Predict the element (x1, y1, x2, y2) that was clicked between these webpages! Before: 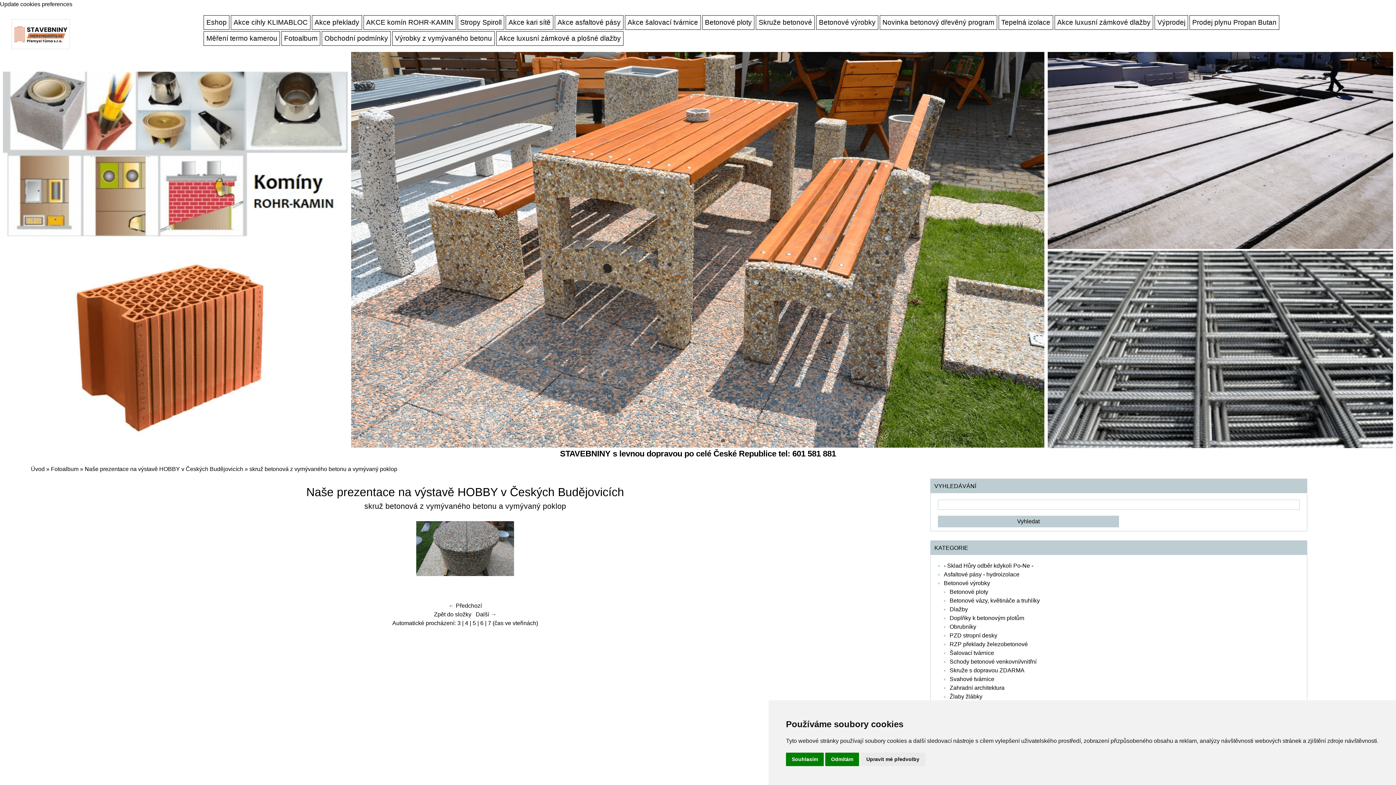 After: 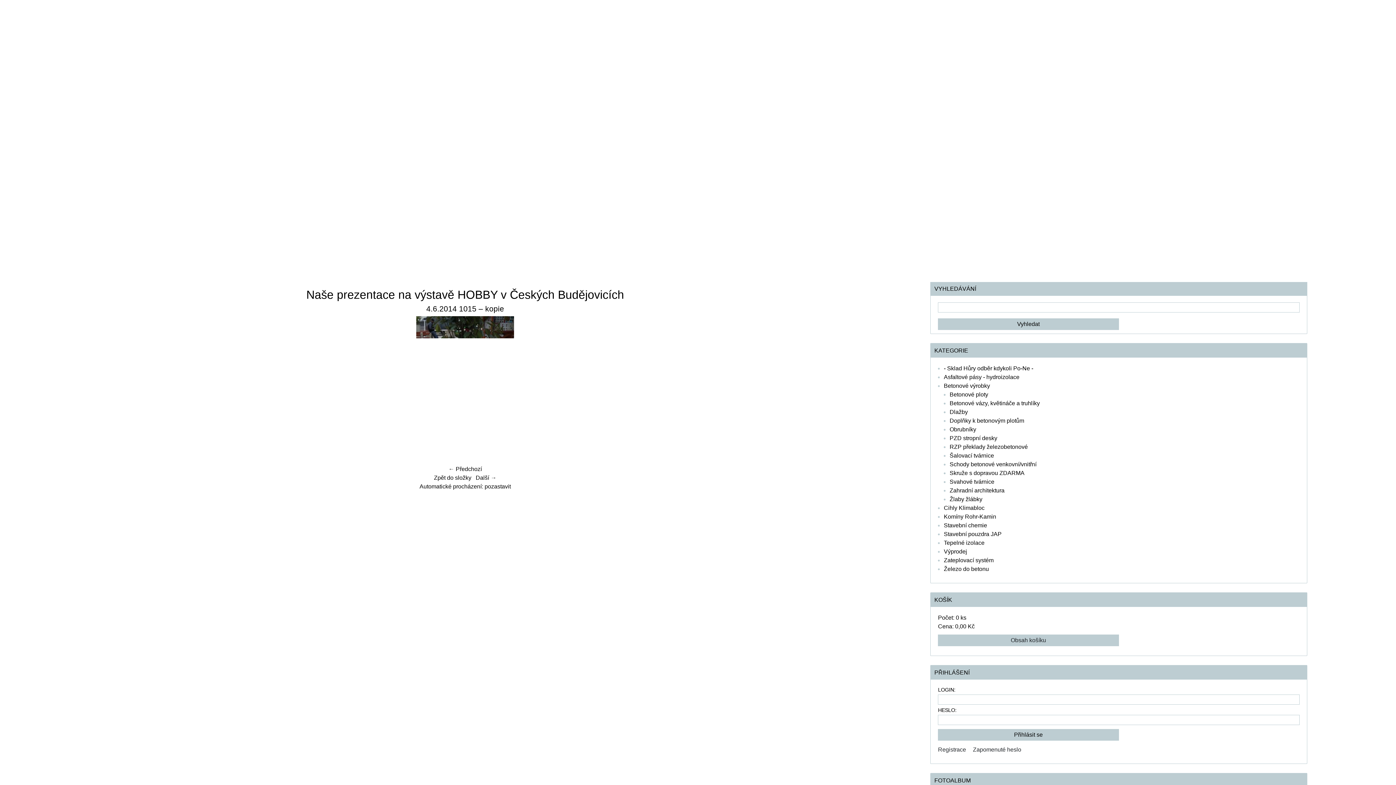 Action: bbox: (465, 620, 468, 626) label: 4